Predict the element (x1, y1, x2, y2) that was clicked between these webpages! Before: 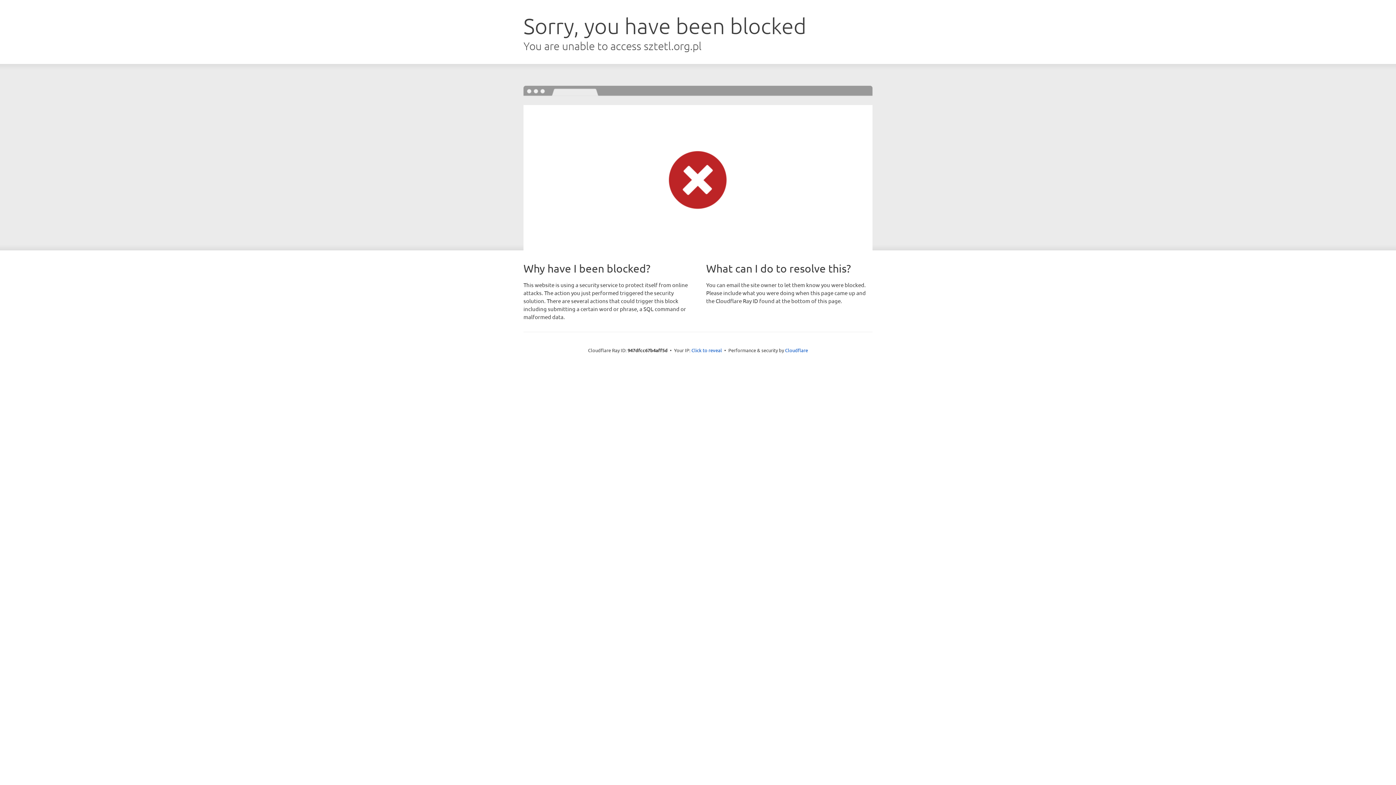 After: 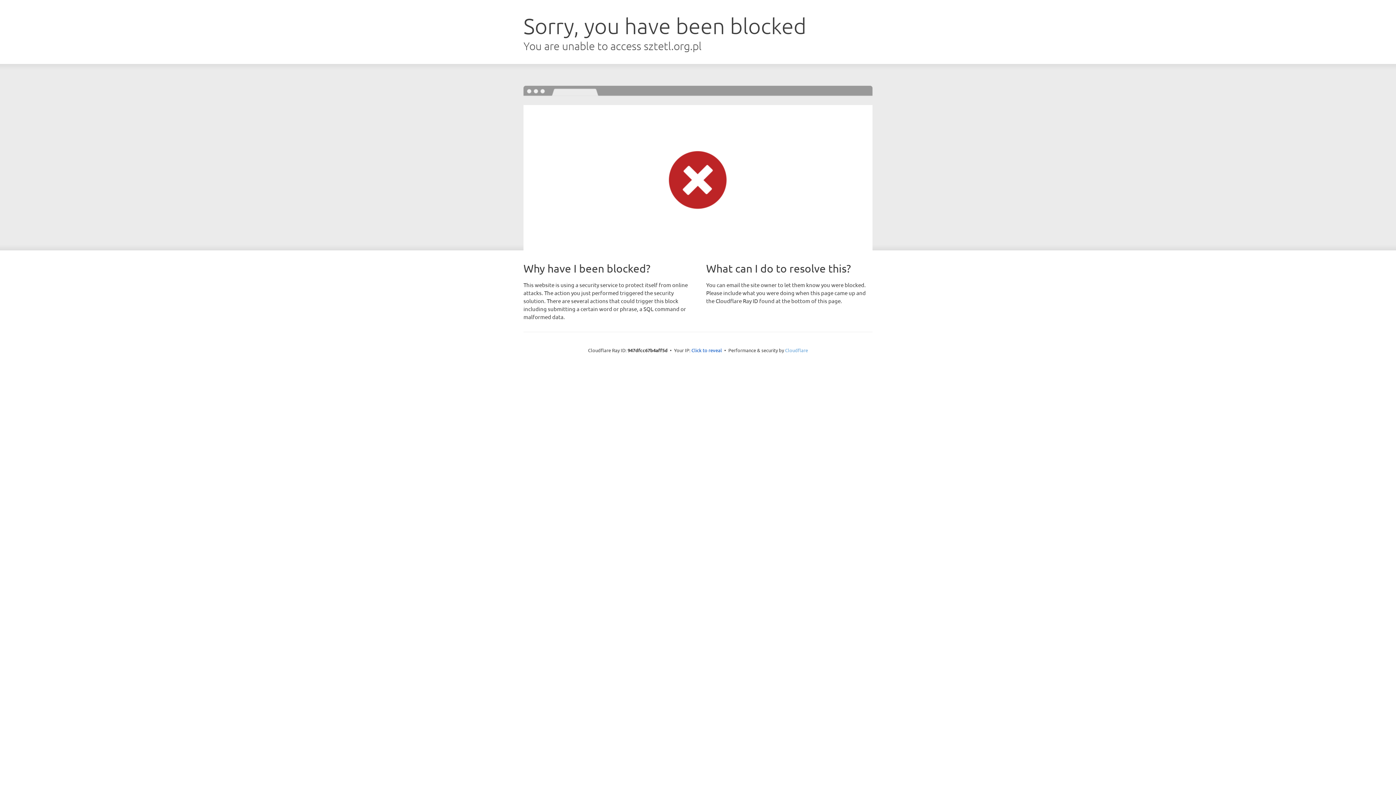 Action: label: Cloudflare bbox: (785, 347, 808, 353)